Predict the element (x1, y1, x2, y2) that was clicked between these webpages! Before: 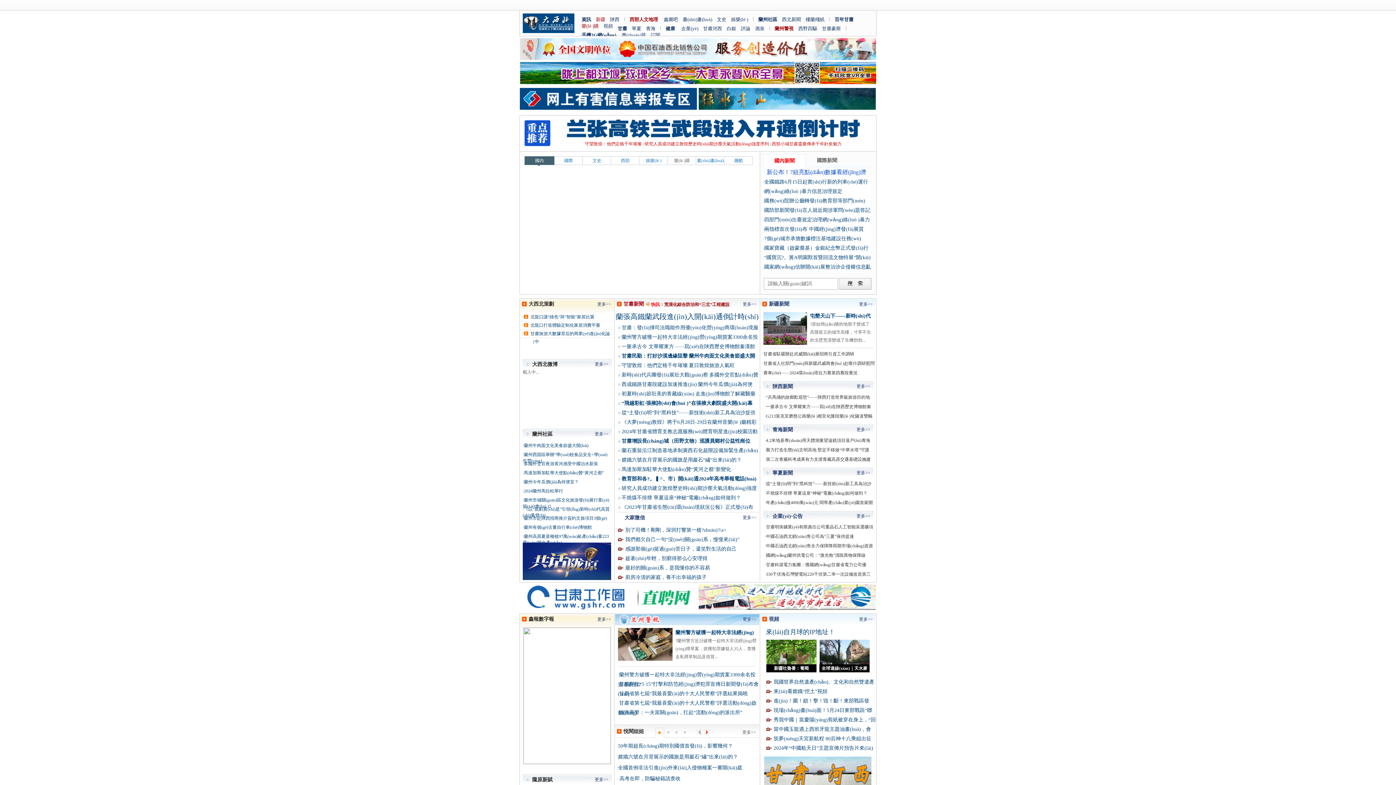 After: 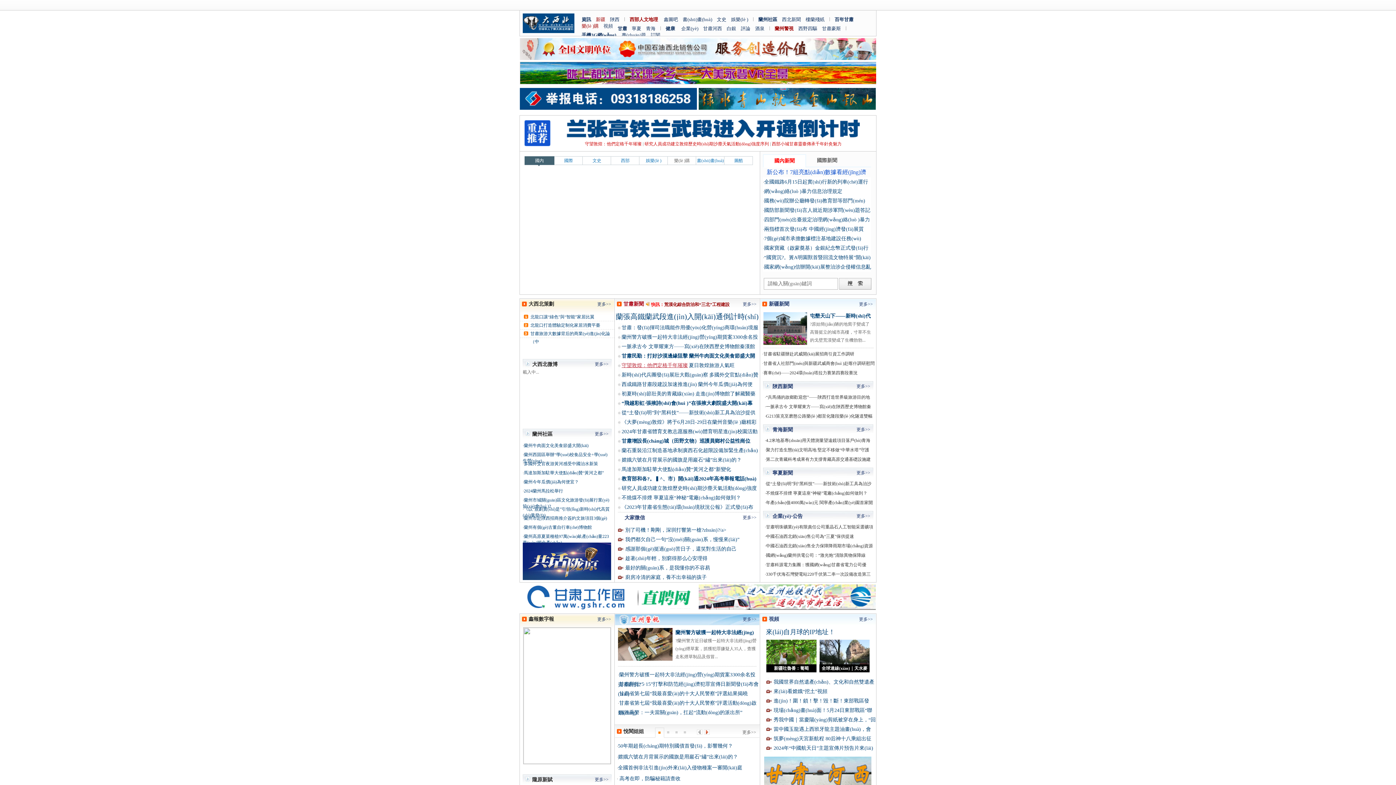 Action: bbox: (621, 362, 688, 368) label: 守望敦煌：他們定格千年璀璨